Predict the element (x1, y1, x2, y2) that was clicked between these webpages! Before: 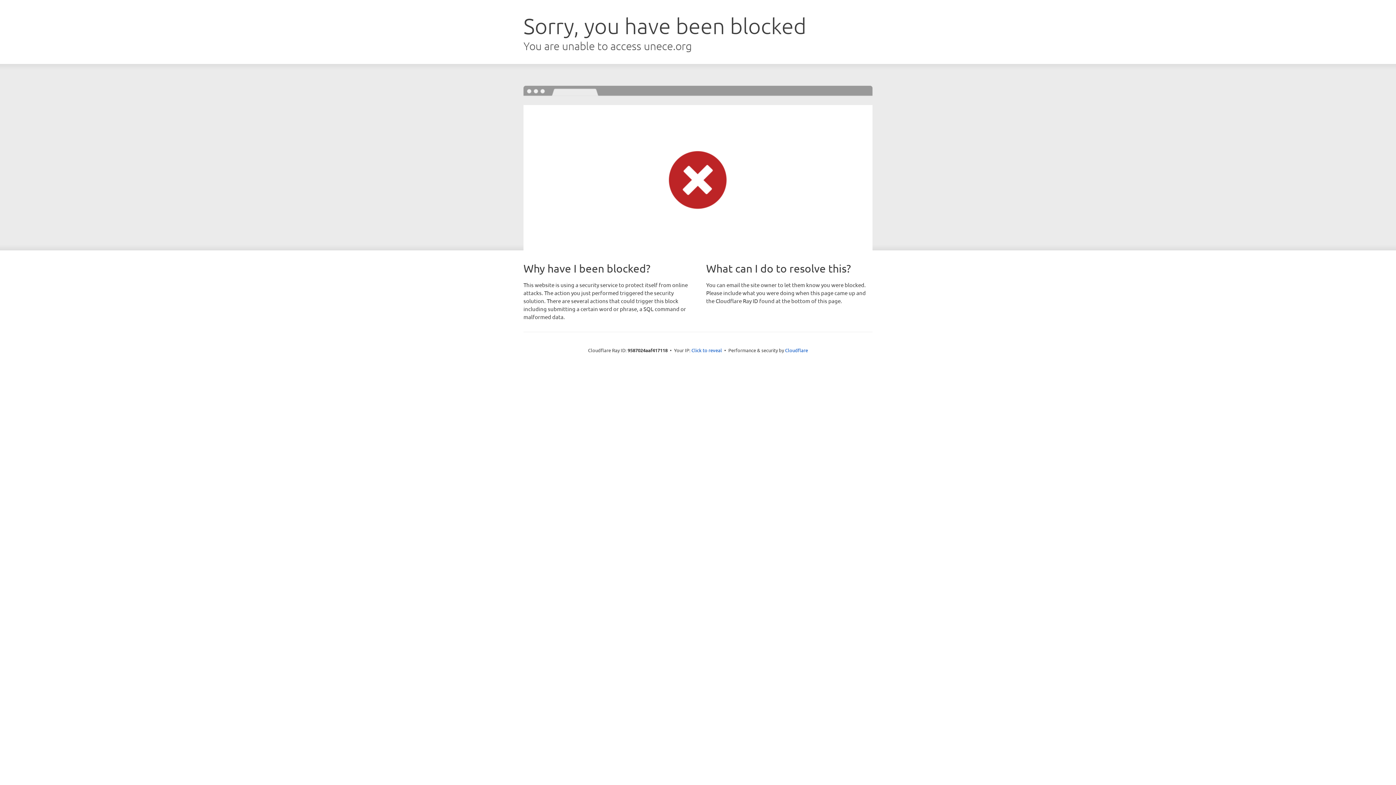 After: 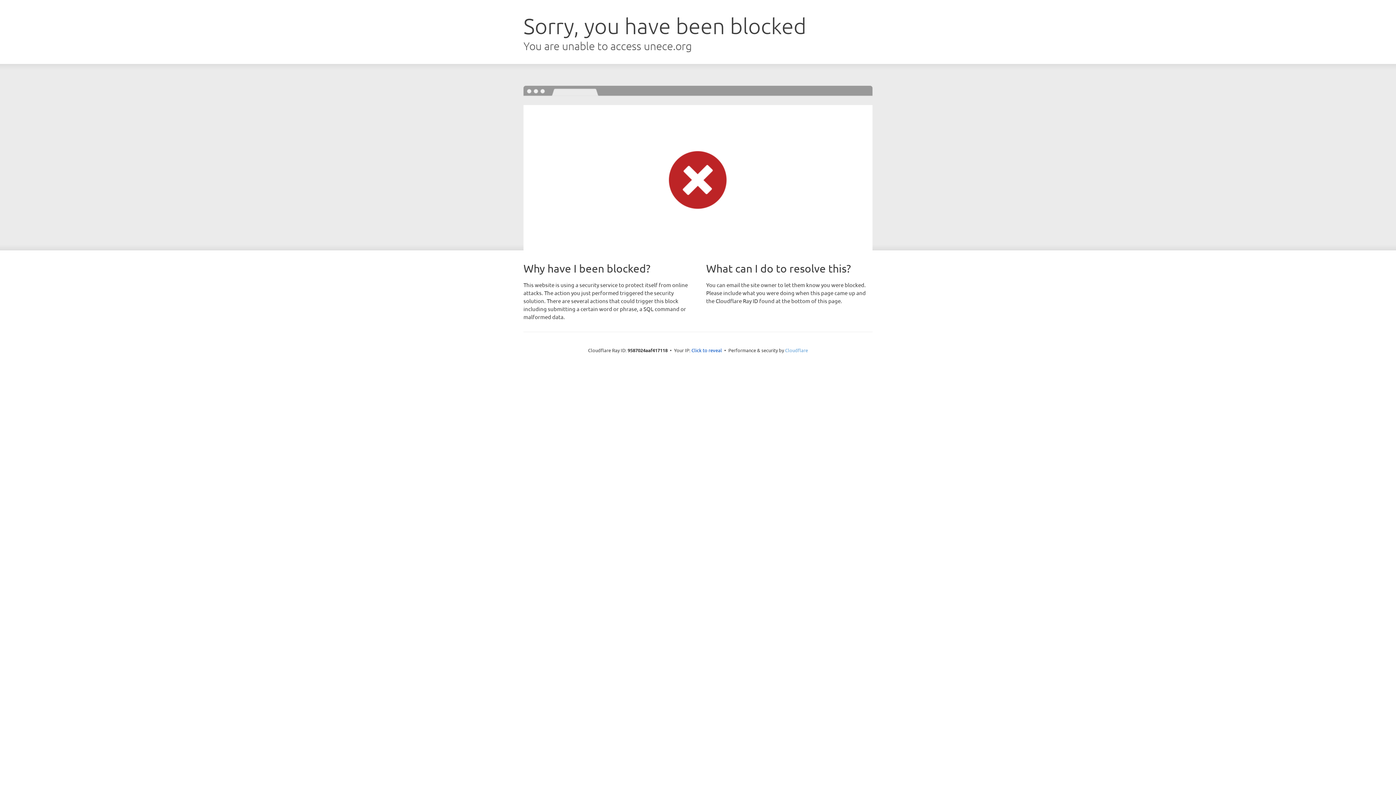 Action: label: Cloudflare bbox: (785, 347, 808, 353)